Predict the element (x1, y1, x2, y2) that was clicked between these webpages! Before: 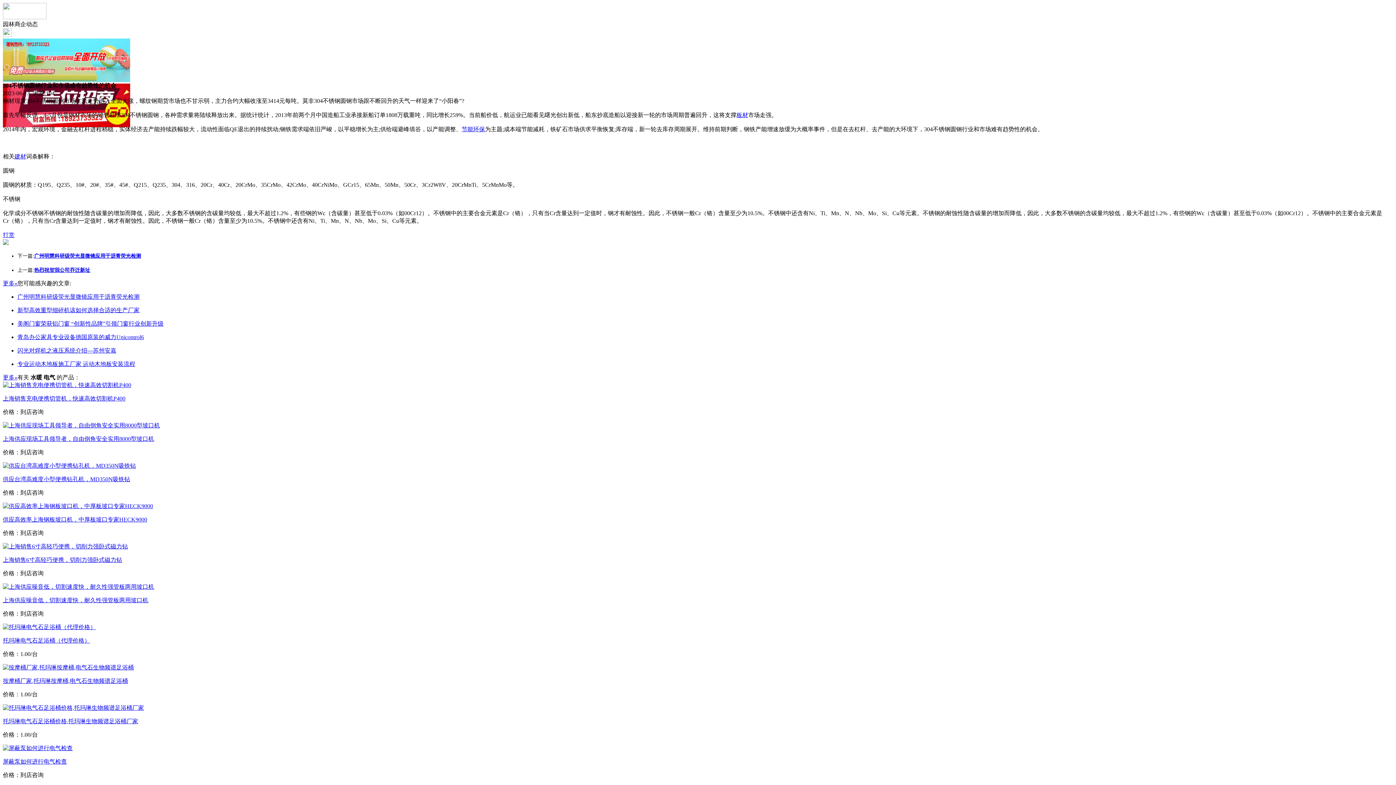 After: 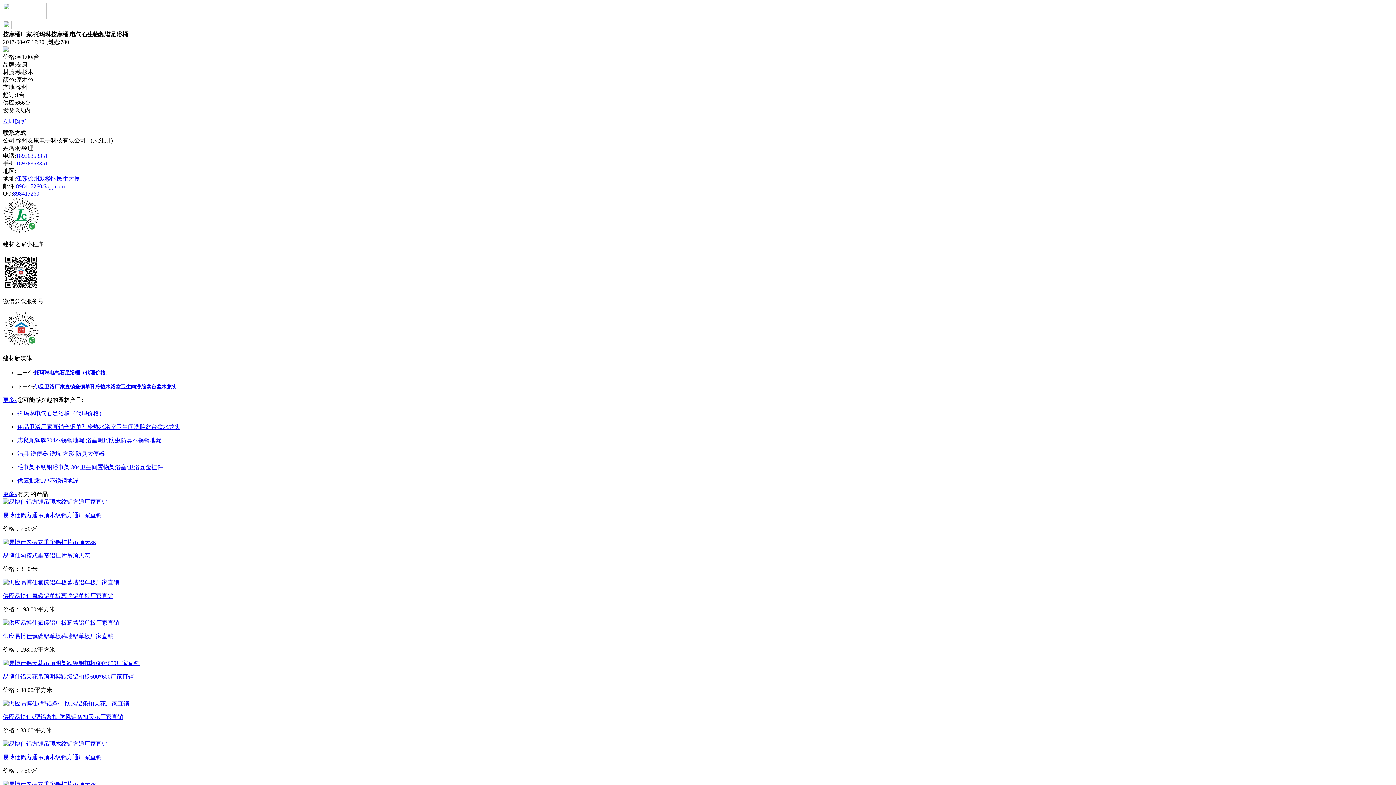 Action: label: 按摩桶厂家,托玛琳按摩桶,电气石生物频谱足浴桶 bbox: (2, 678, 128, 684)